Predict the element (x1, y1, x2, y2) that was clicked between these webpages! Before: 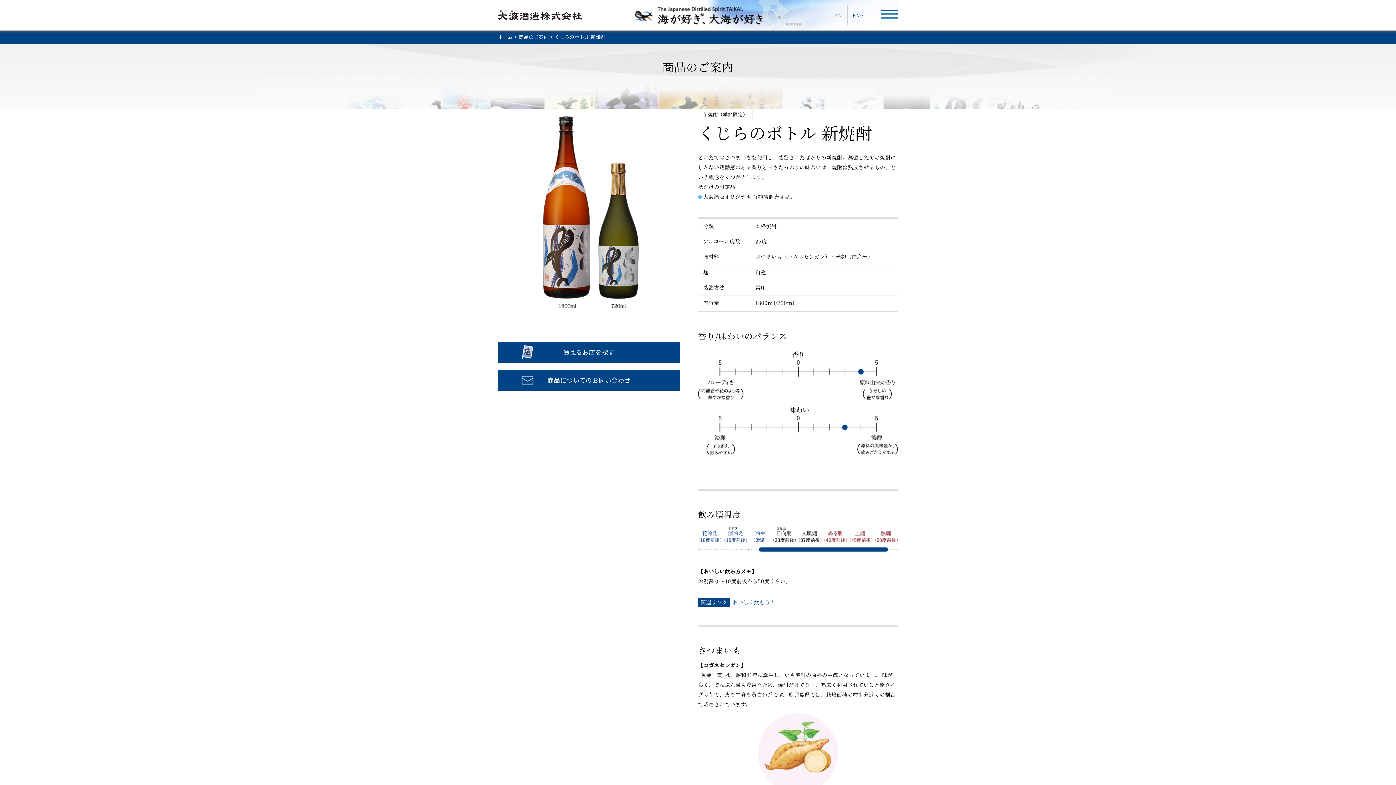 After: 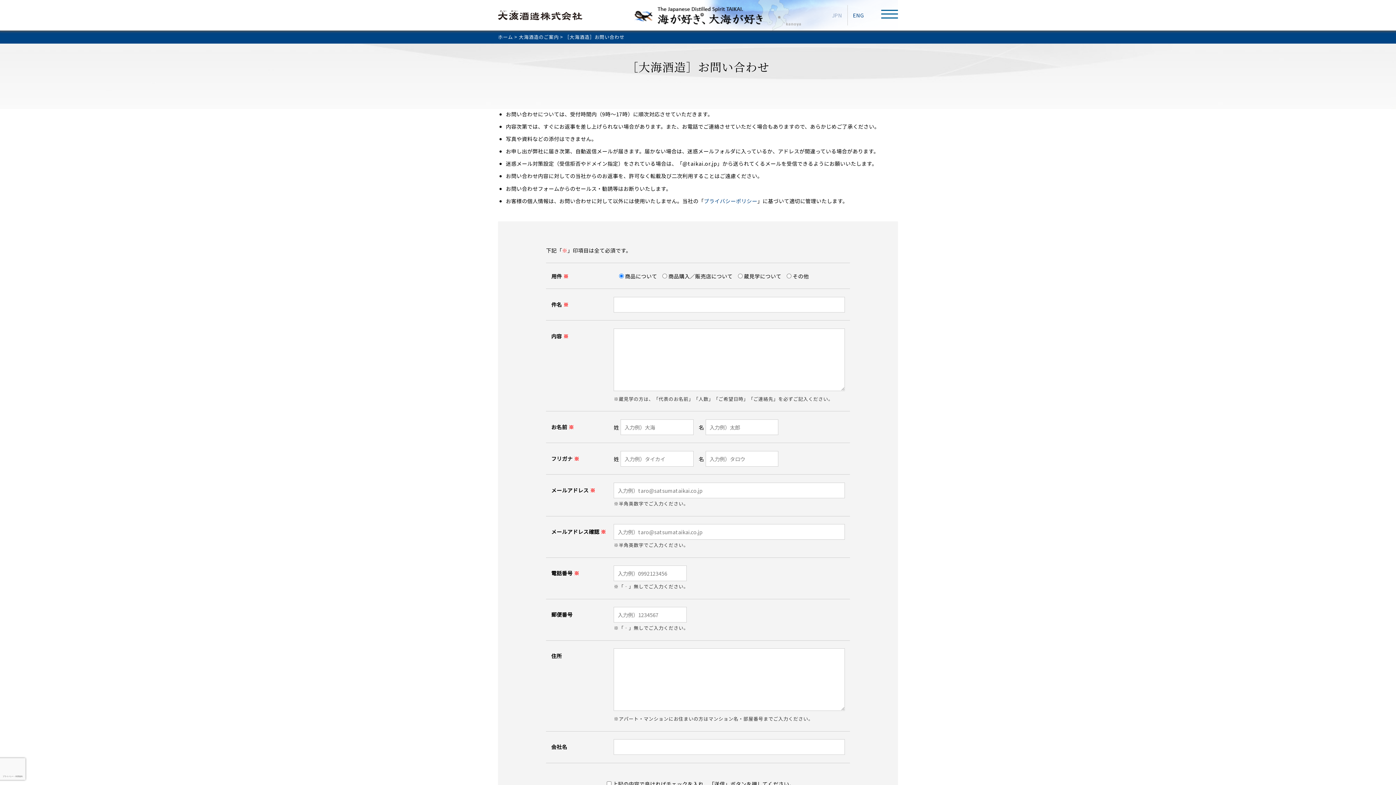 Action: label: 商品についてのお問い合わせ bbox: (498, 369, 680, 391)